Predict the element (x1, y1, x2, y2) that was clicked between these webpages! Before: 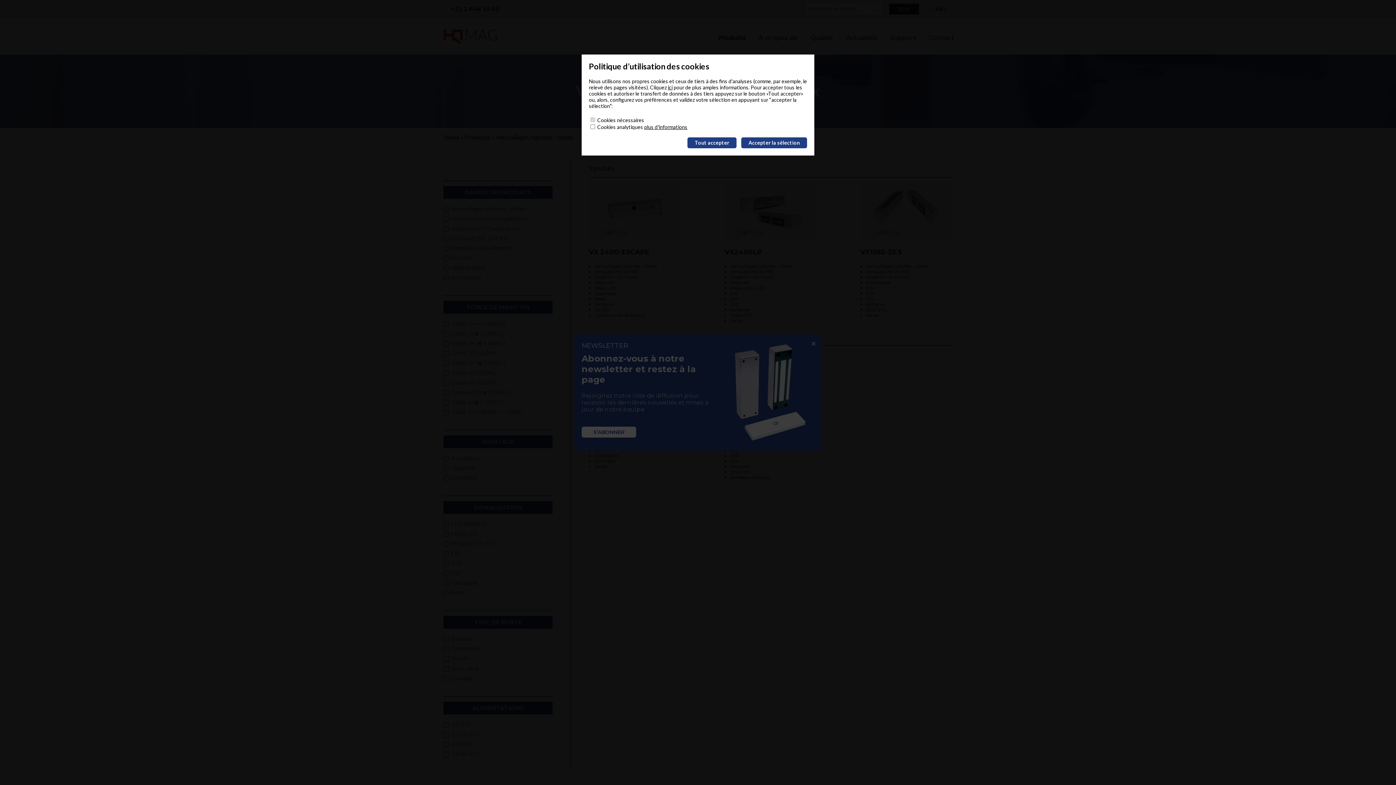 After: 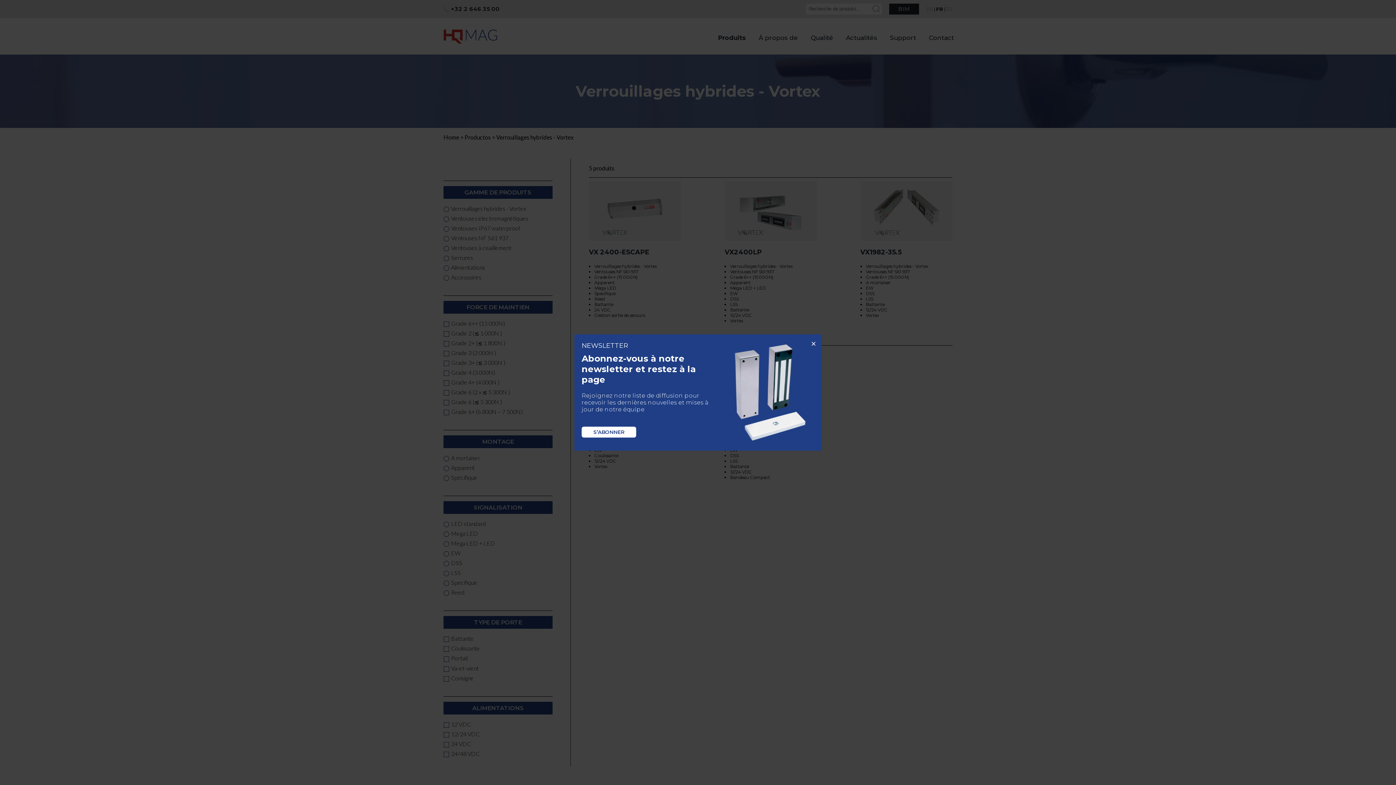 Action: label: Accepter la sélection bbox: (741, 137, 807, 148)